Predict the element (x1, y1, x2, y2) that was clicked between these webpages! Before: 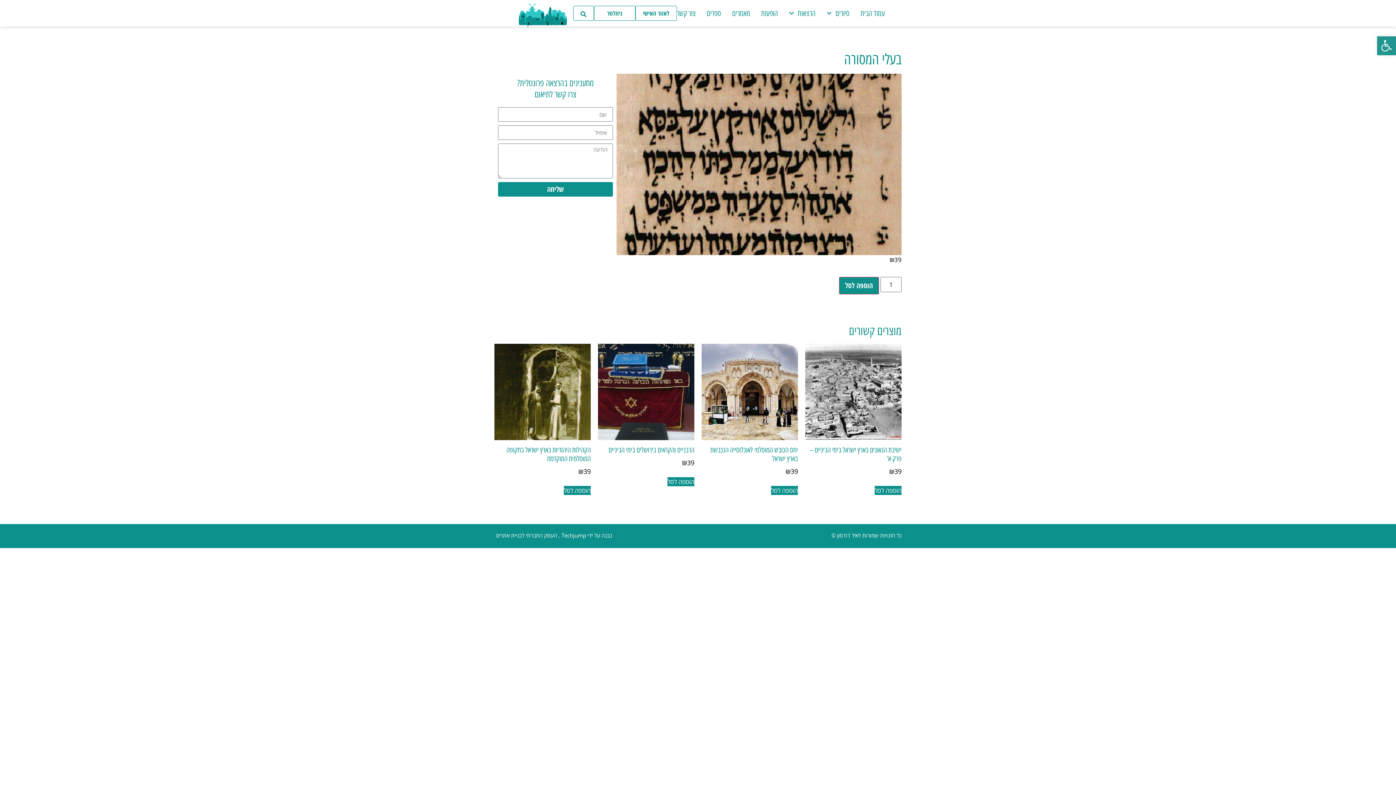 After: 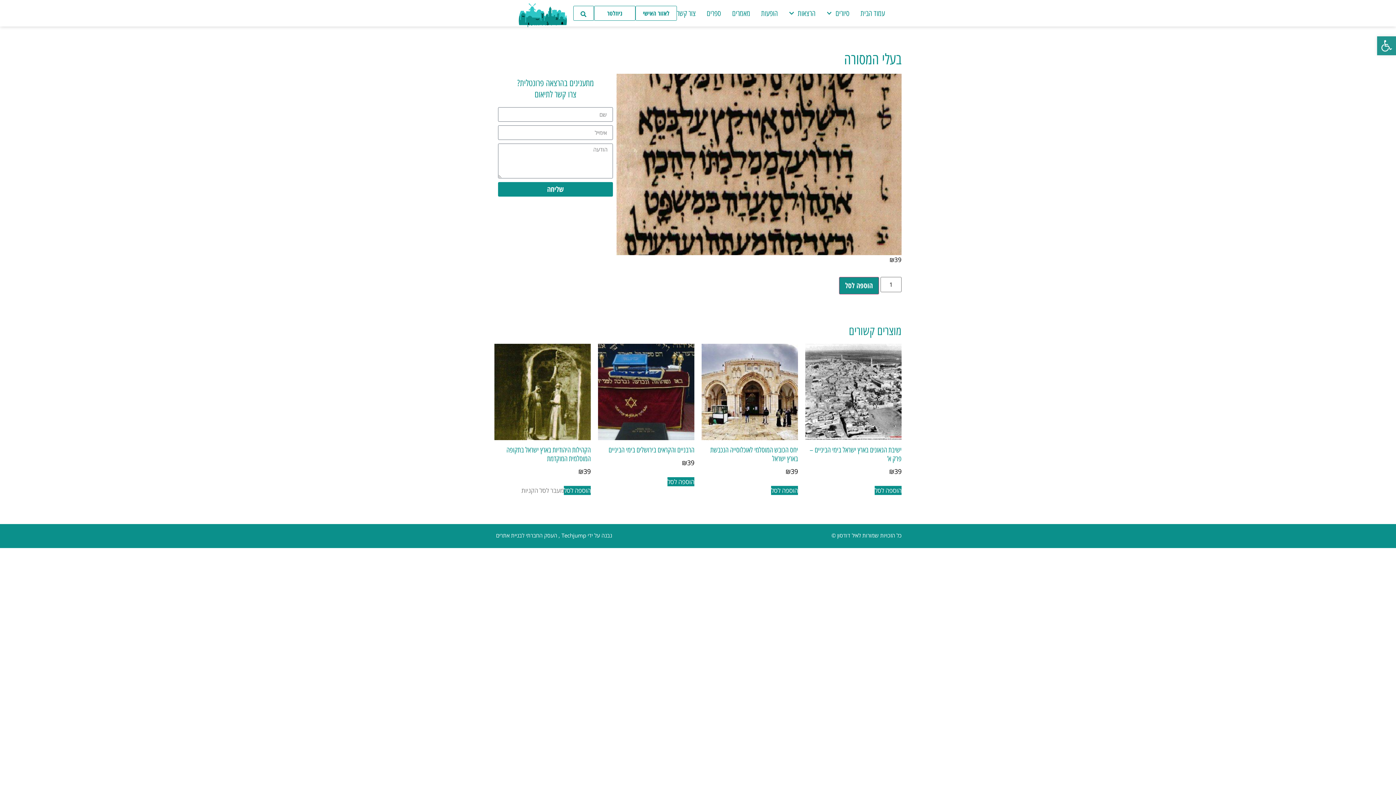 Action: label: הוספה לעגלת הקניות: "הקהילות היהודיות בארץ ישראל בתקופה המוסלמית המוקדמת" bbox: (564, 486, 590, 495)